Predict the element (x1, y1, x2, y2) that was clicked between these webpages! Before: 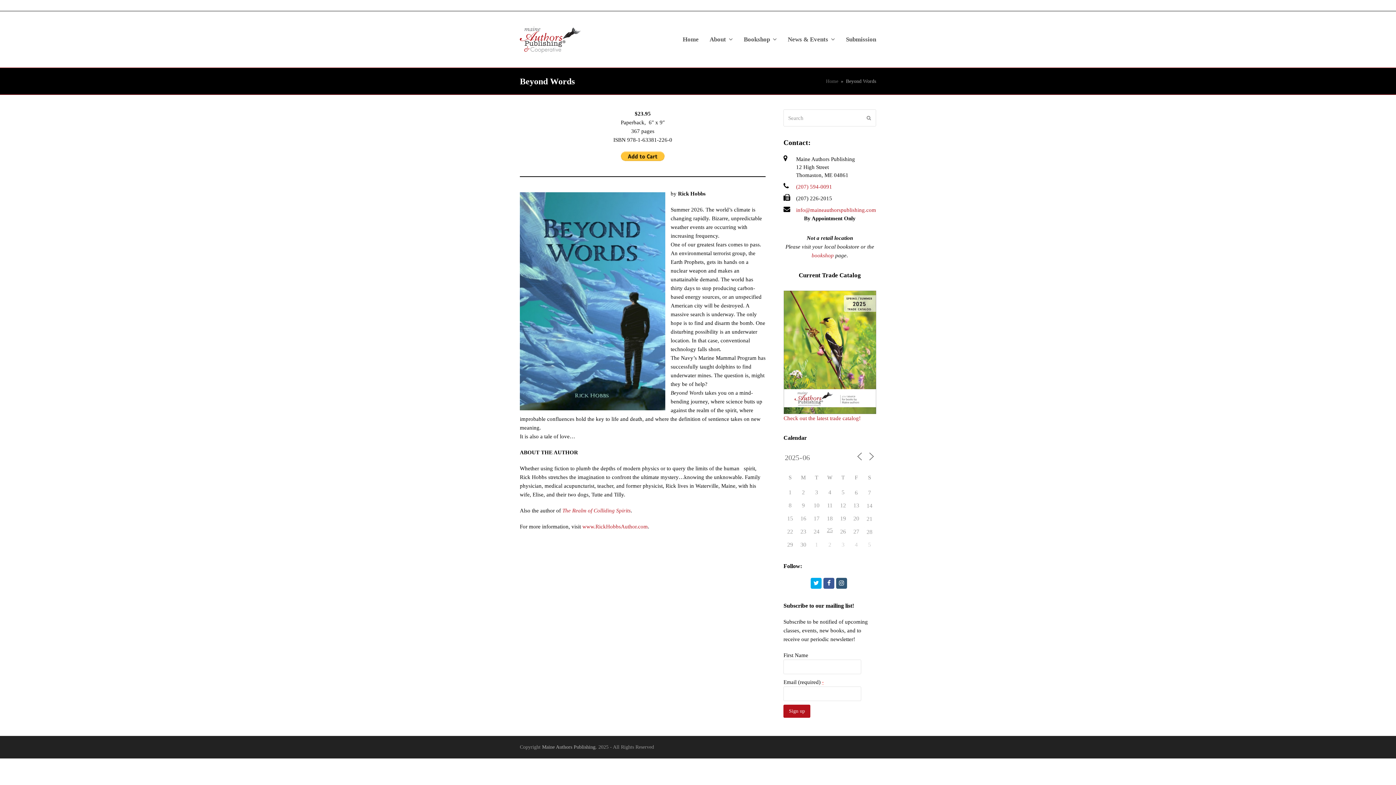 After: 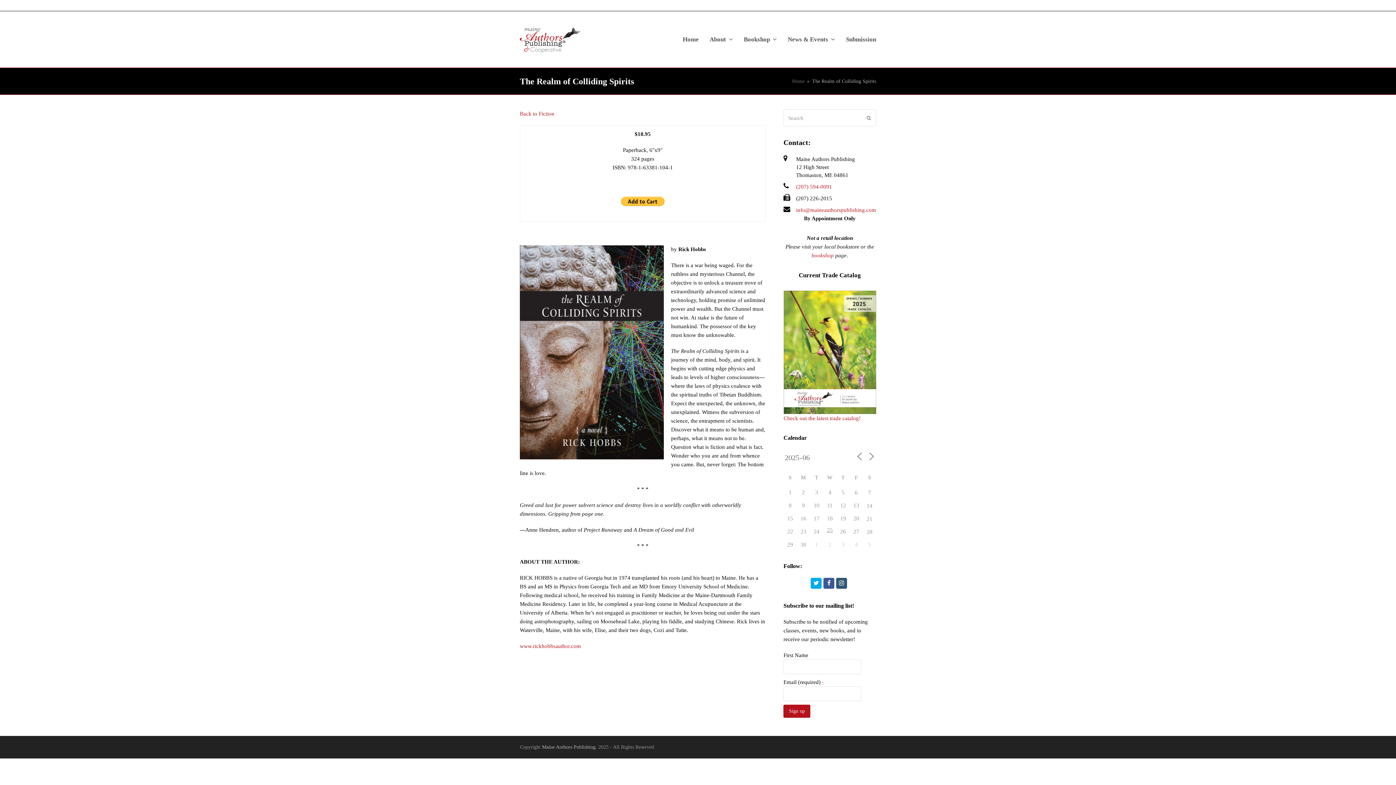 Action: label: The Realm of Colliding Spirits bbox: (562, 508, 630, 513)